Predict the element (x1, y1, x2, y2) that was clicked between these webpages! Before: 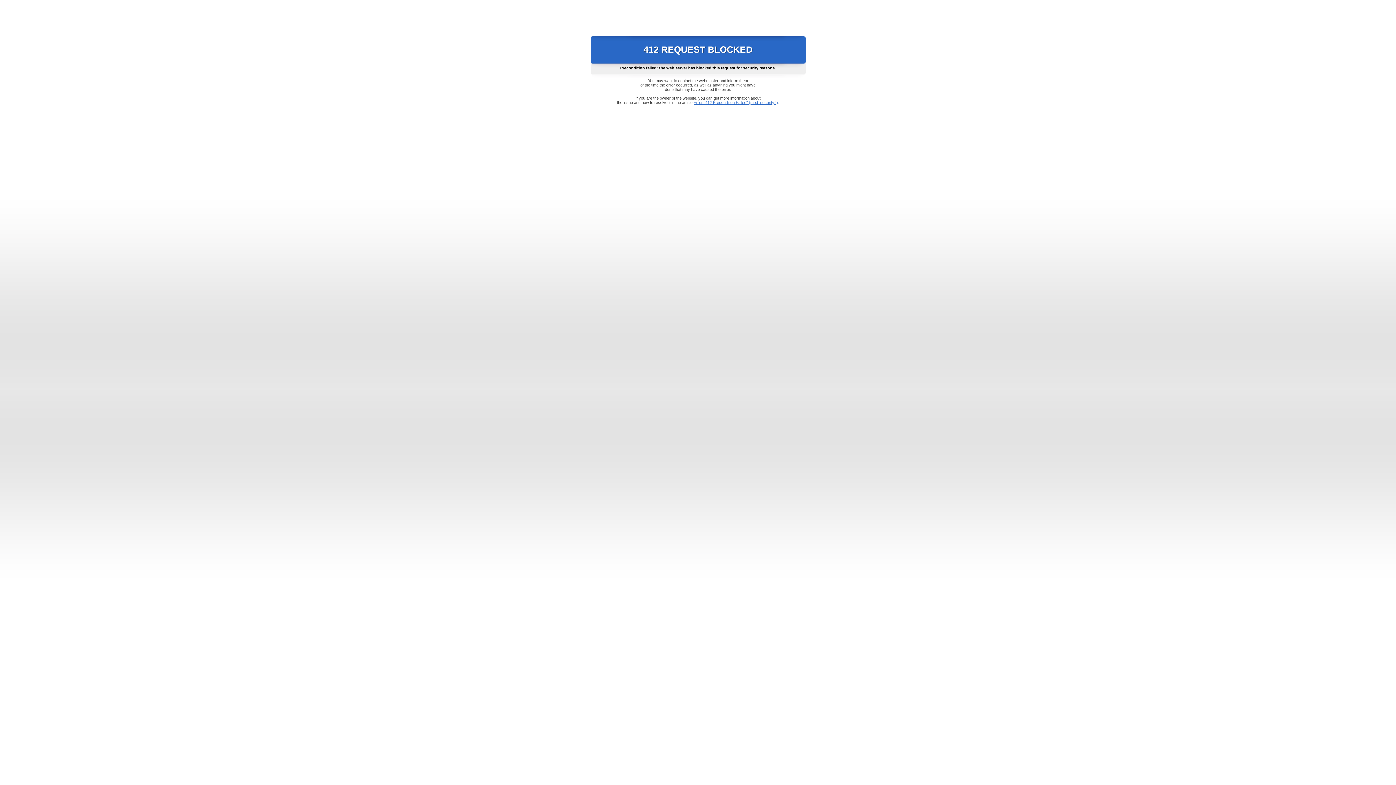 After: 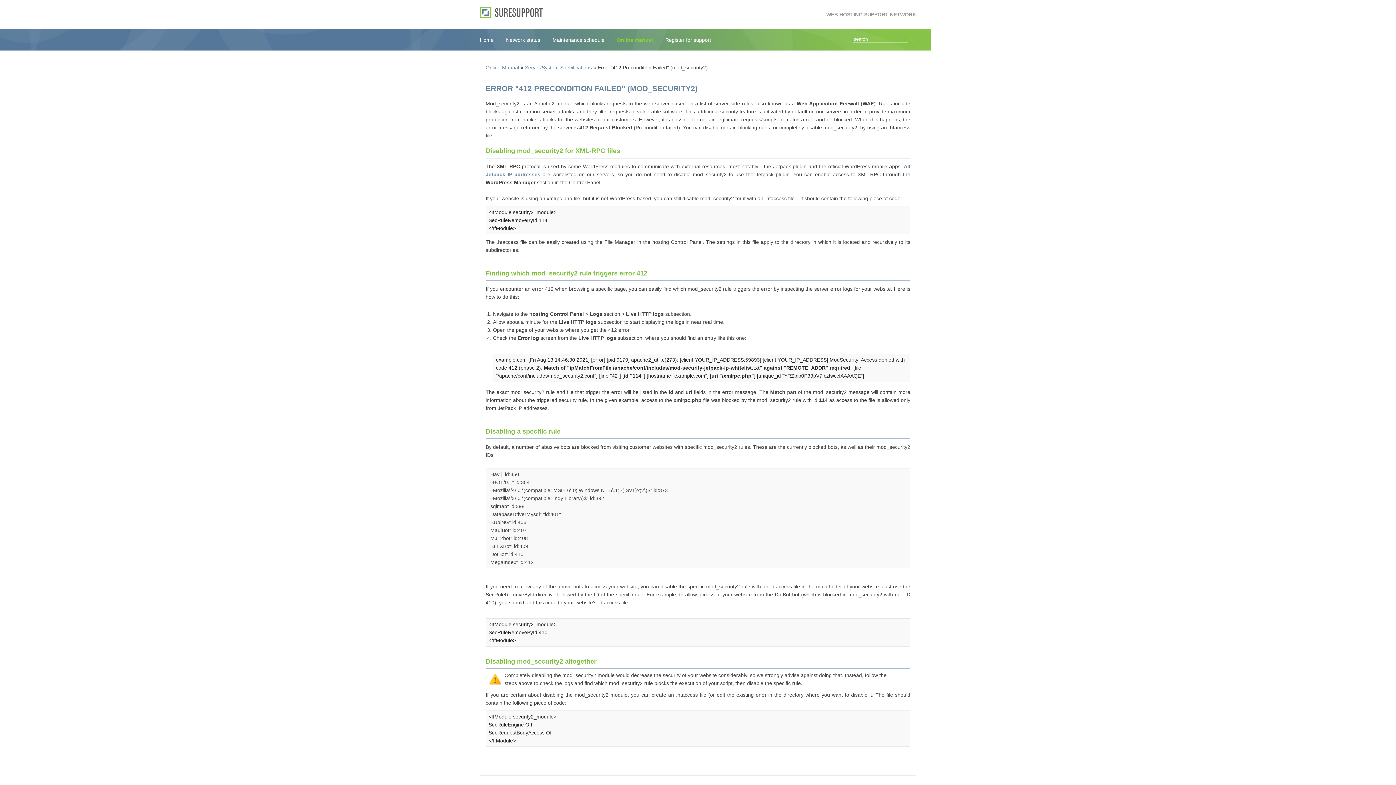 Action: label: Error "412 Precondition Failed" (mod_security2) bbox: (693, 100, 778, 104)